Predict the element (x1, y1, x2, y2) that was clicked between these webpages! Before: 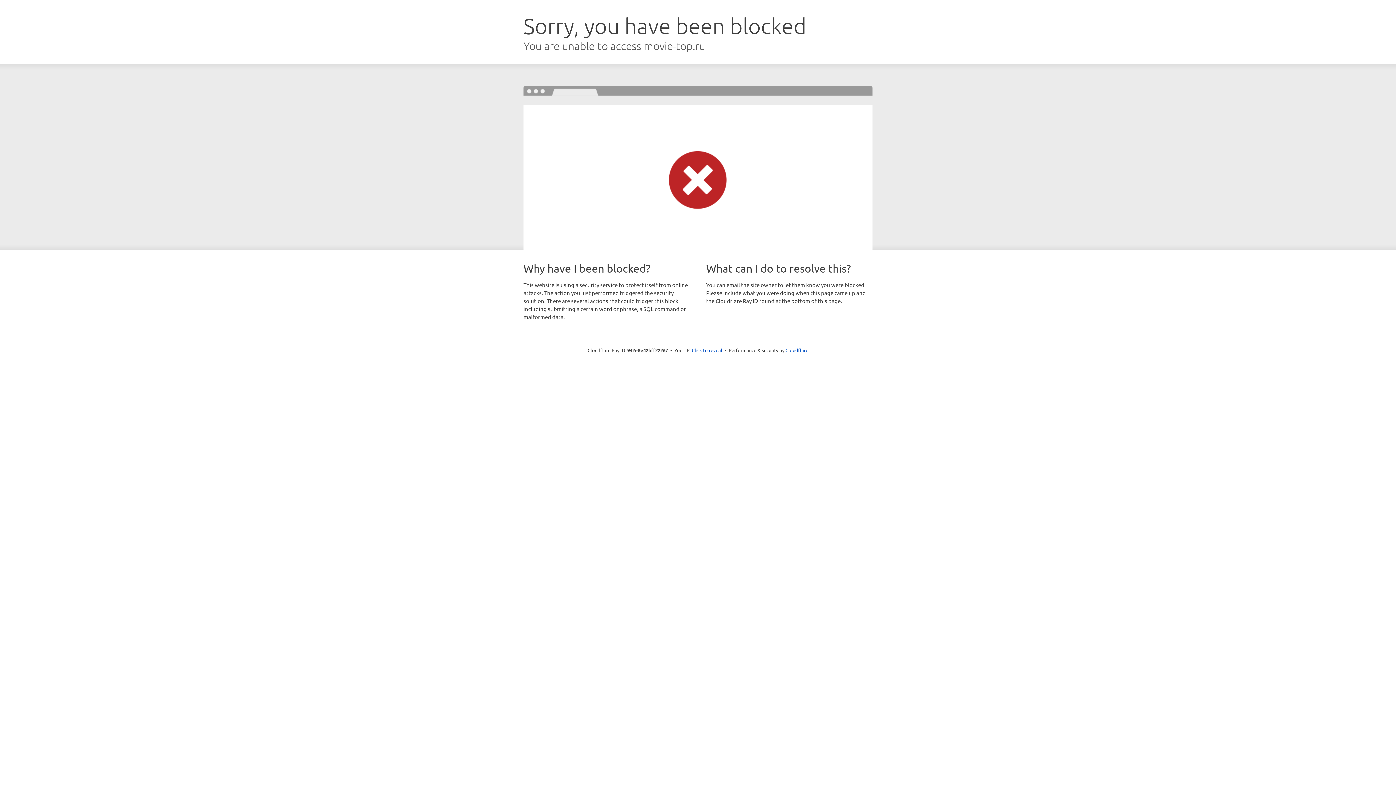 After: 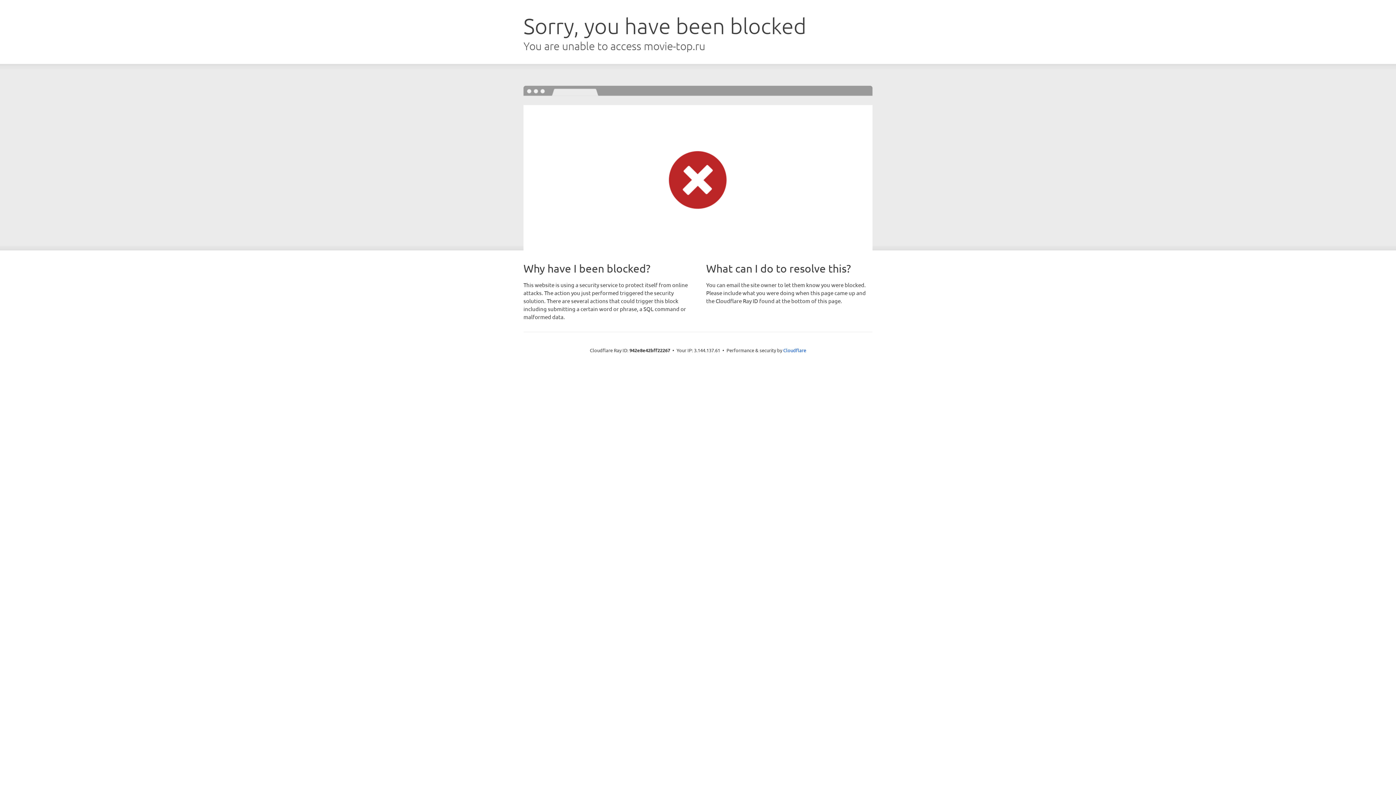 Action: label: Click to reveal bbox: (692, 346, 722, 353)